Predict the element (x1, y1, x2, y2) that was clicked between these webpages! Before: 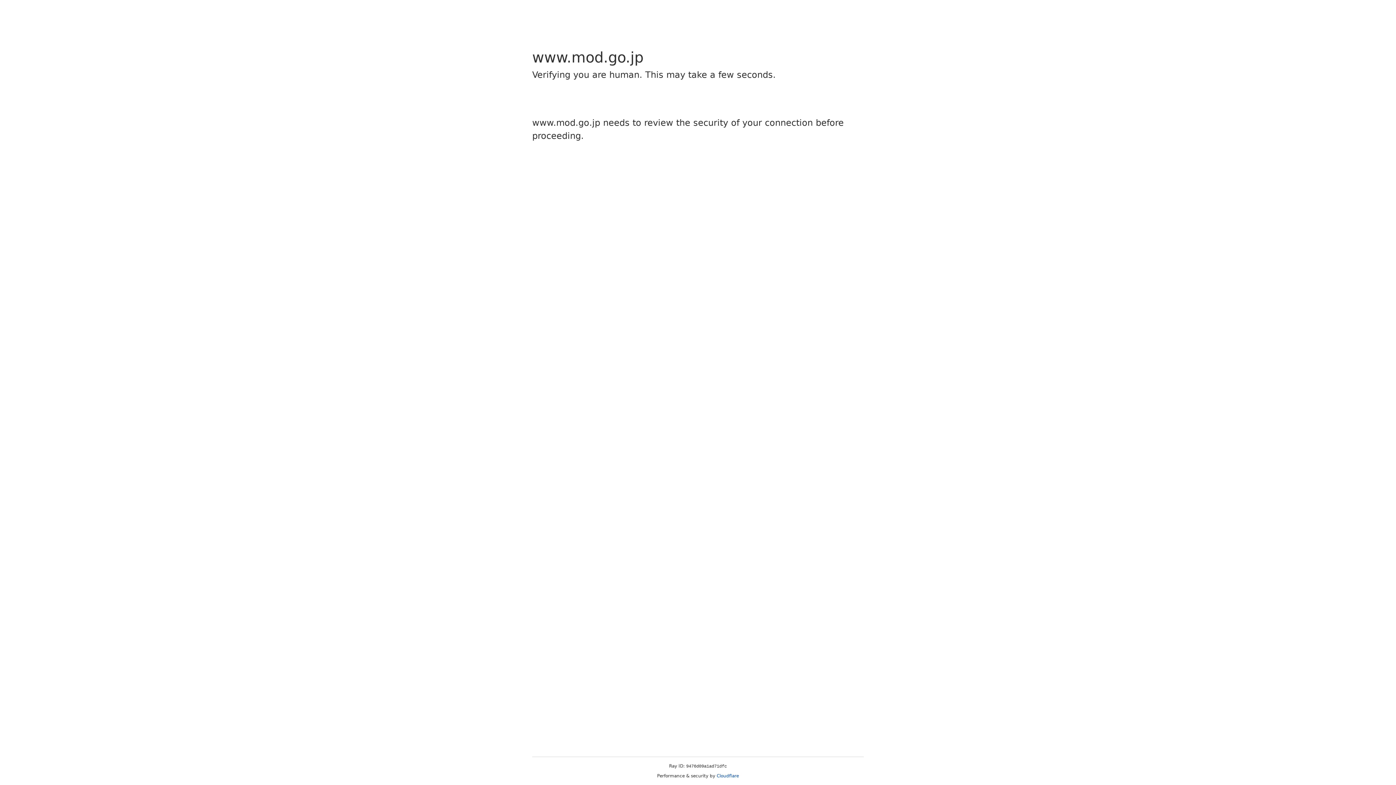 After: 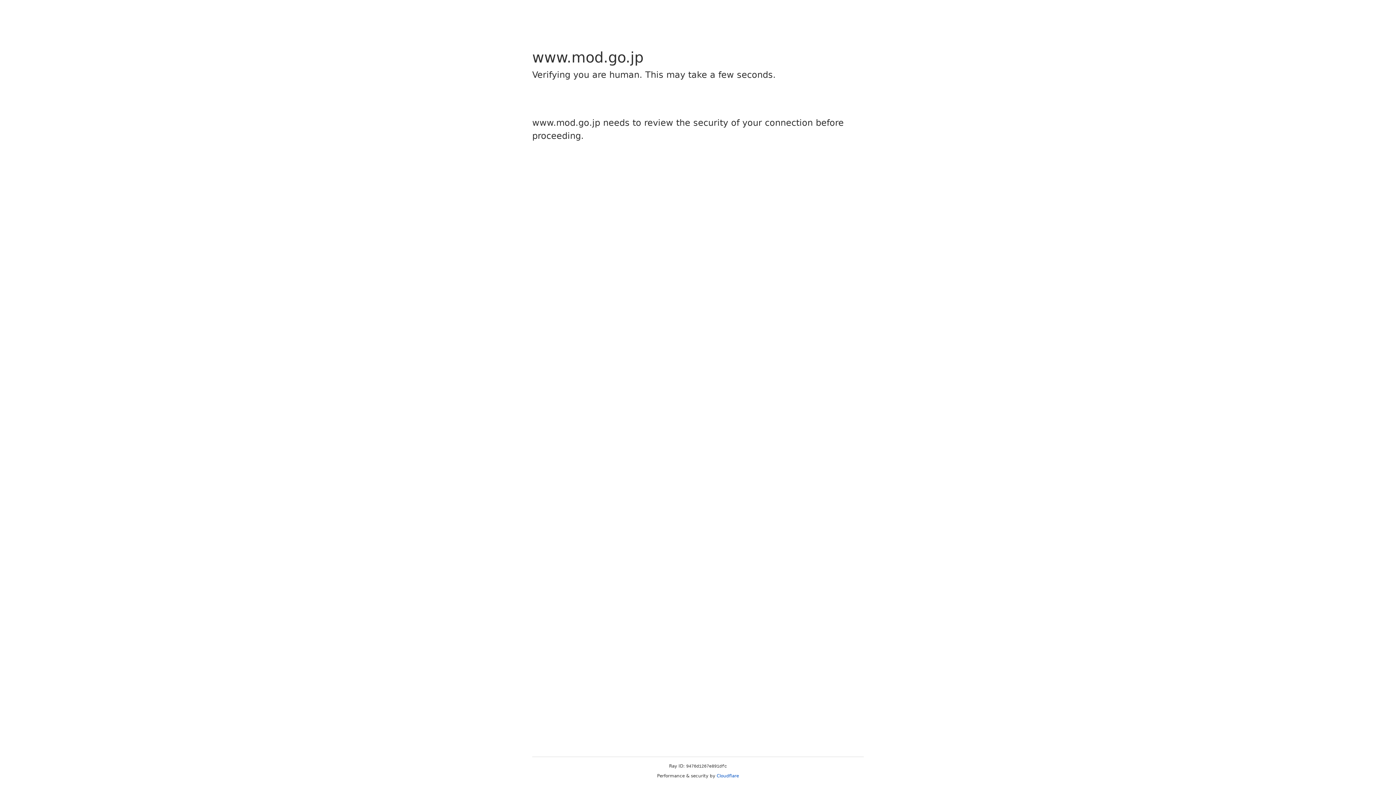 Action: bbox: (716, 773, 739, 778) label: Cloudflare